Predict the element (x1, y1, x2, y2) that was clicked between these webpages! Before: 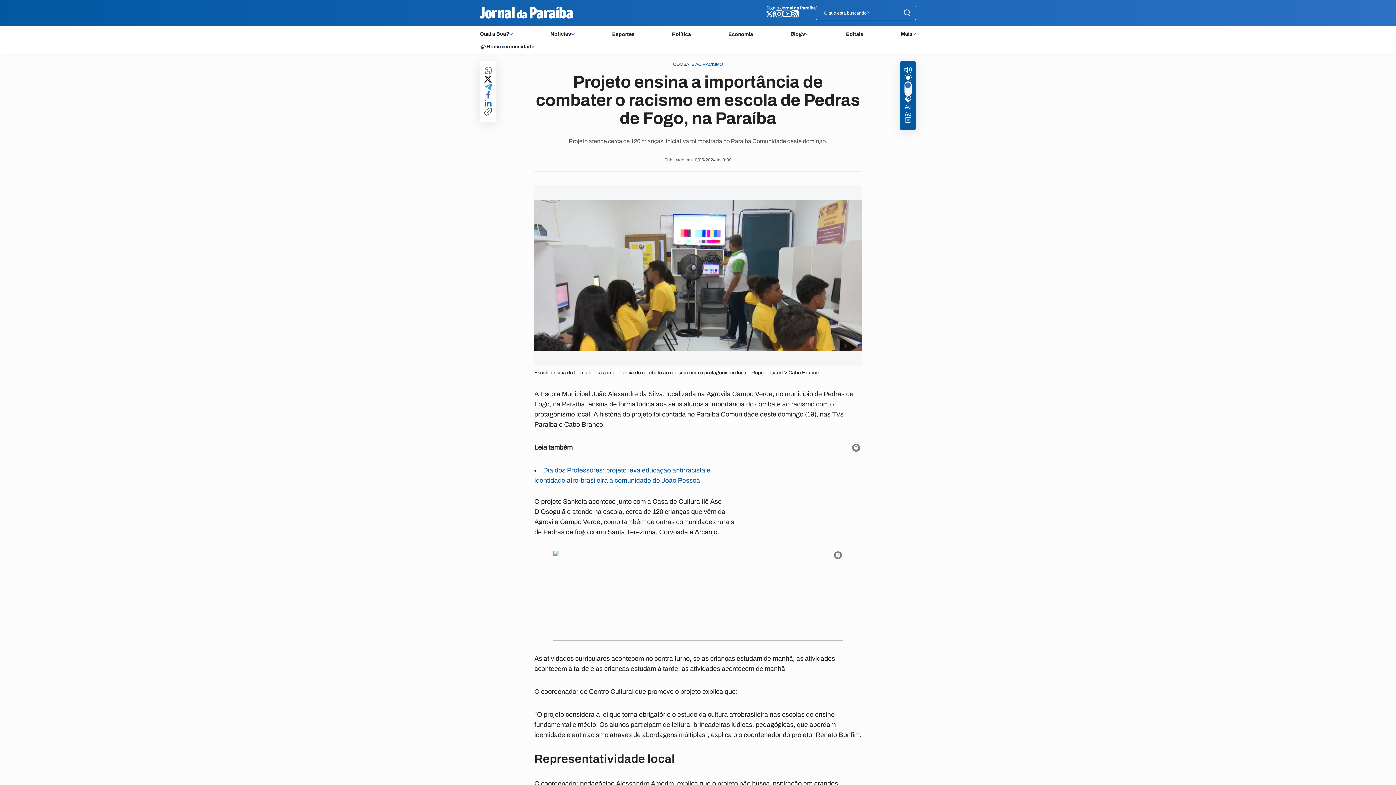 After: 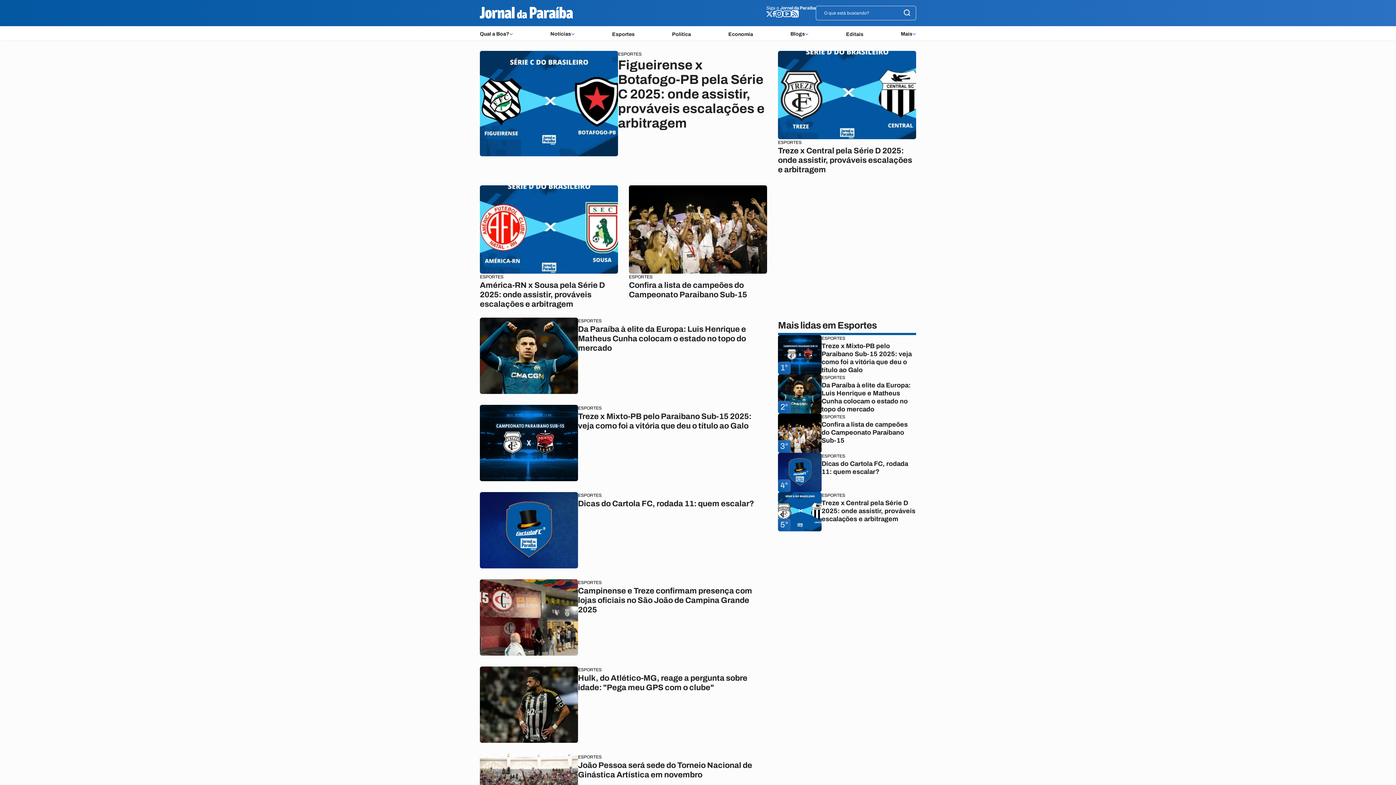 Action: label: Esportes bbox: (612, 31, 634, 37)